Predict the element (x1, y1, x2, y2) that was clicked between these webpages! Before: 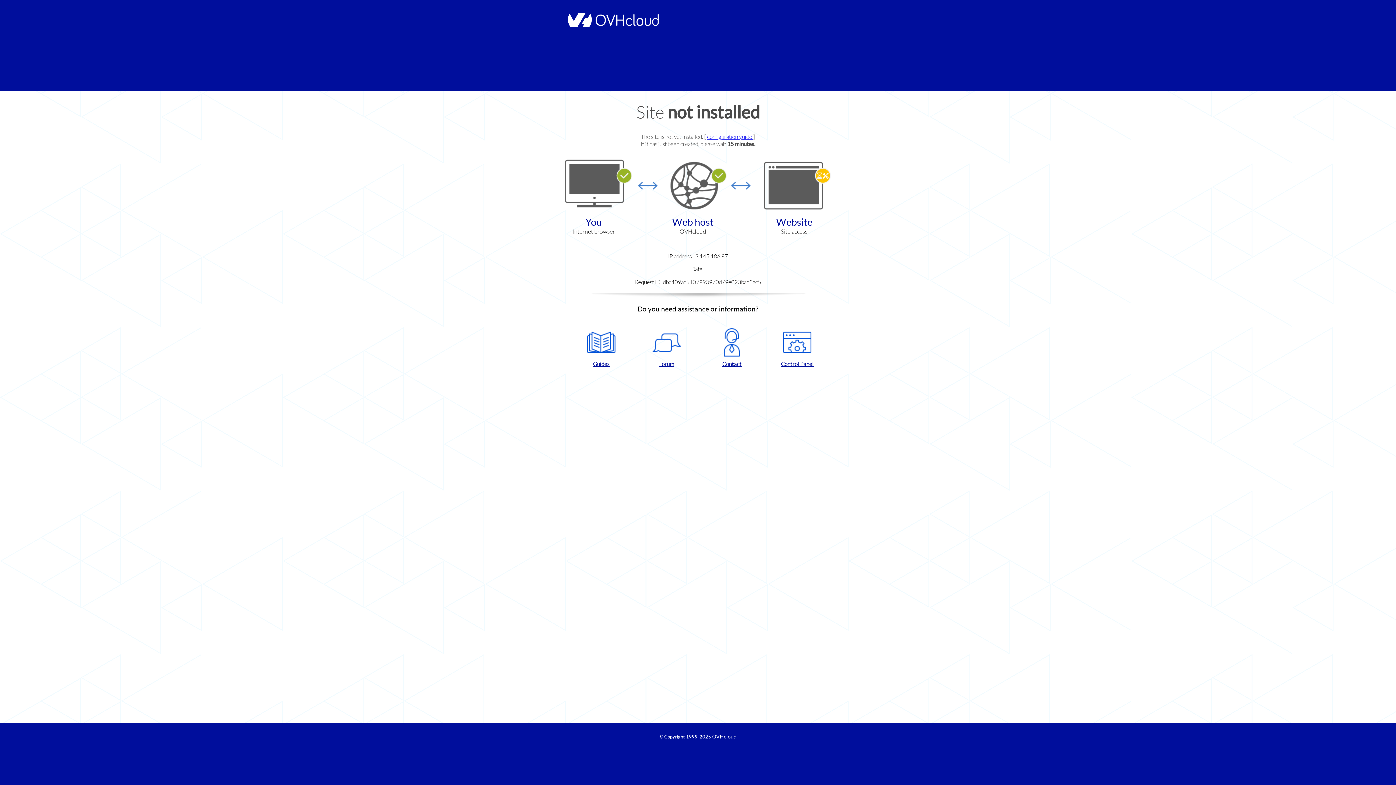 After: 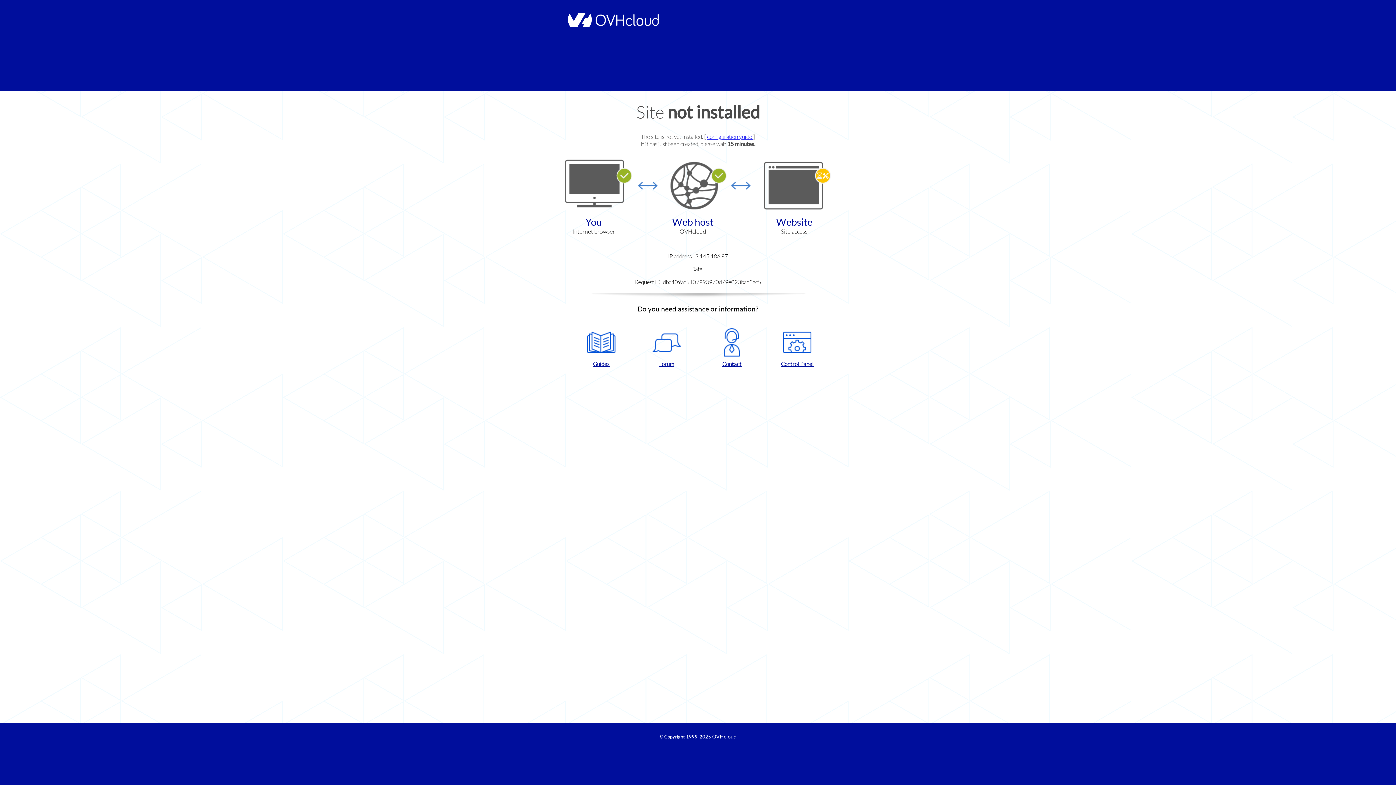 Action: bbox: (768, 328, 826, 367) label: Control Panel